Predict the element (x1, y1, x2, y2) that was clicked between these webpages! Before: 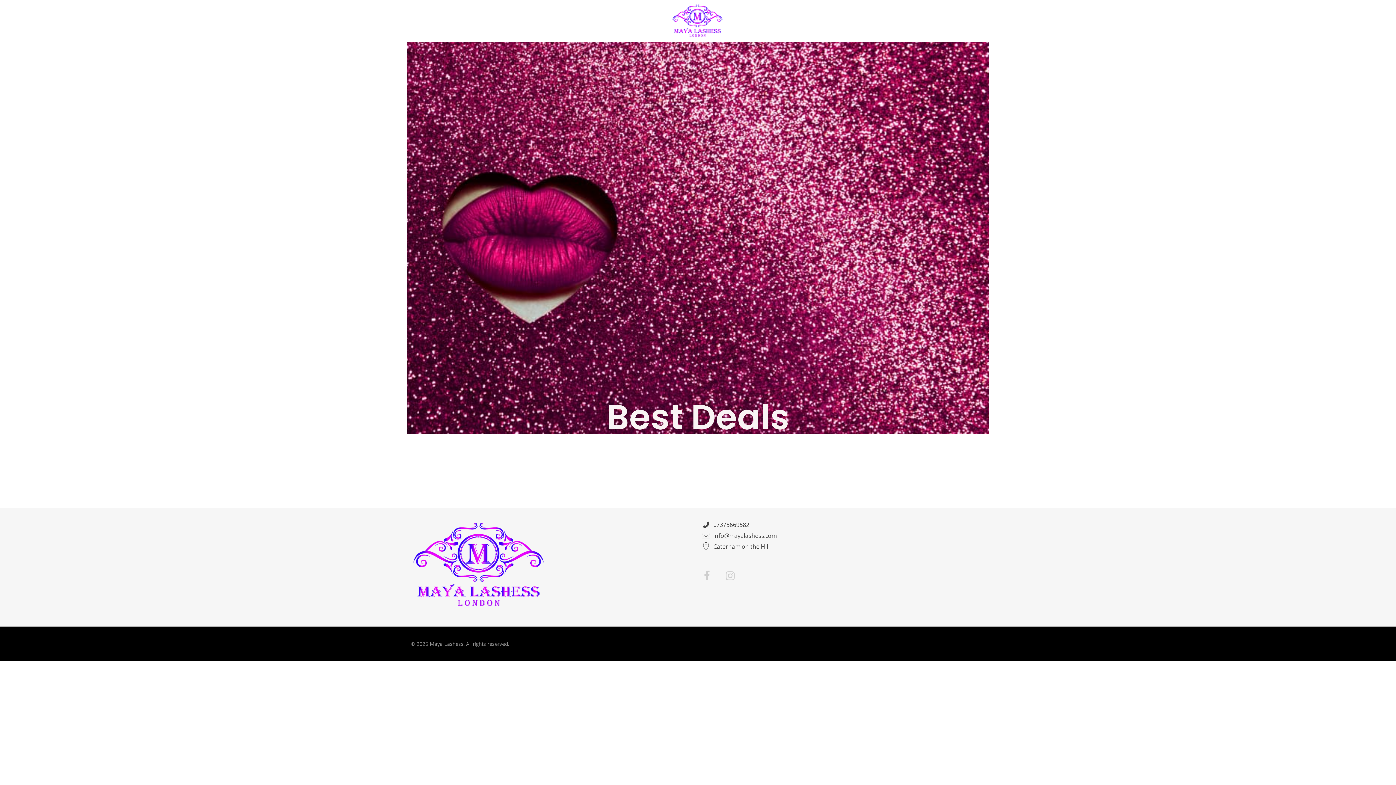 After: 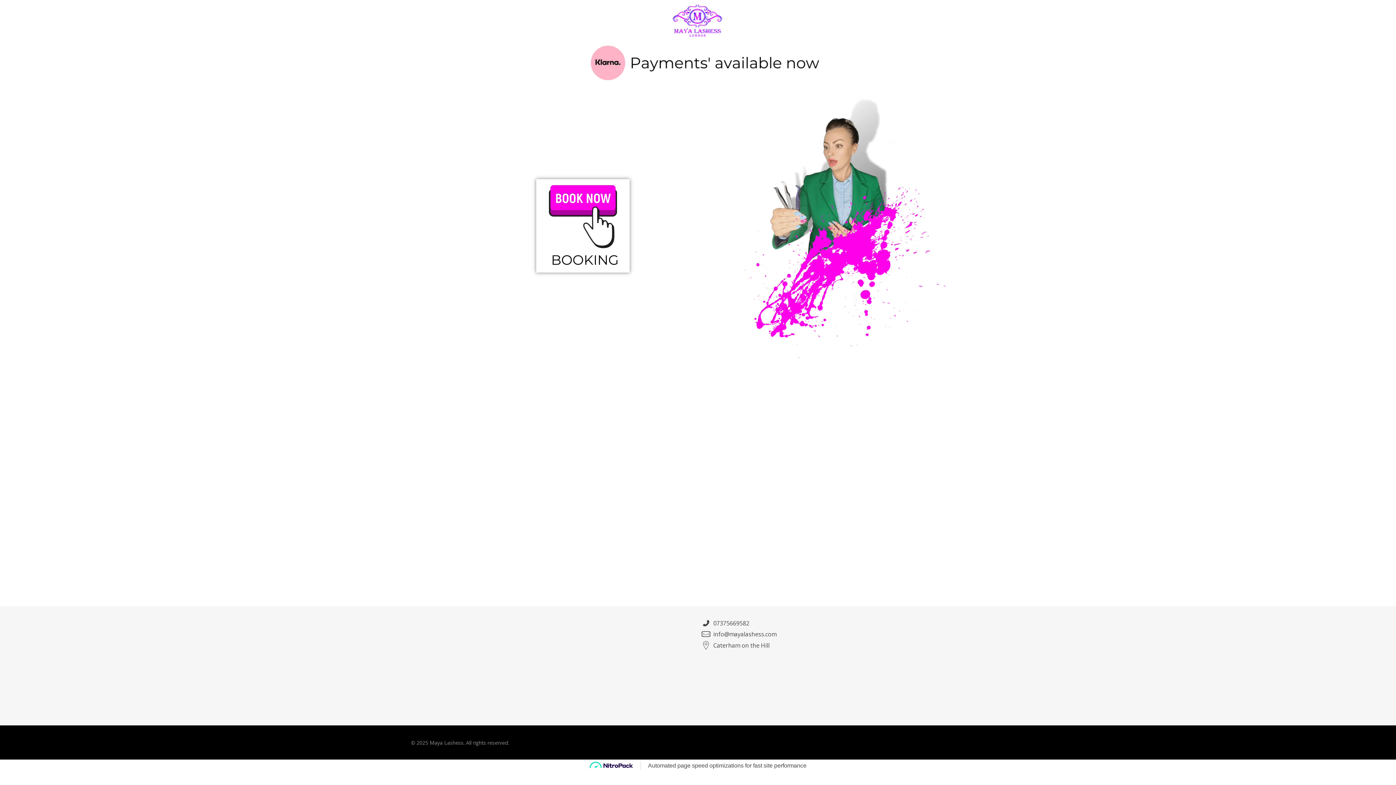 Action: bbox: (661, 3, 734, 38)